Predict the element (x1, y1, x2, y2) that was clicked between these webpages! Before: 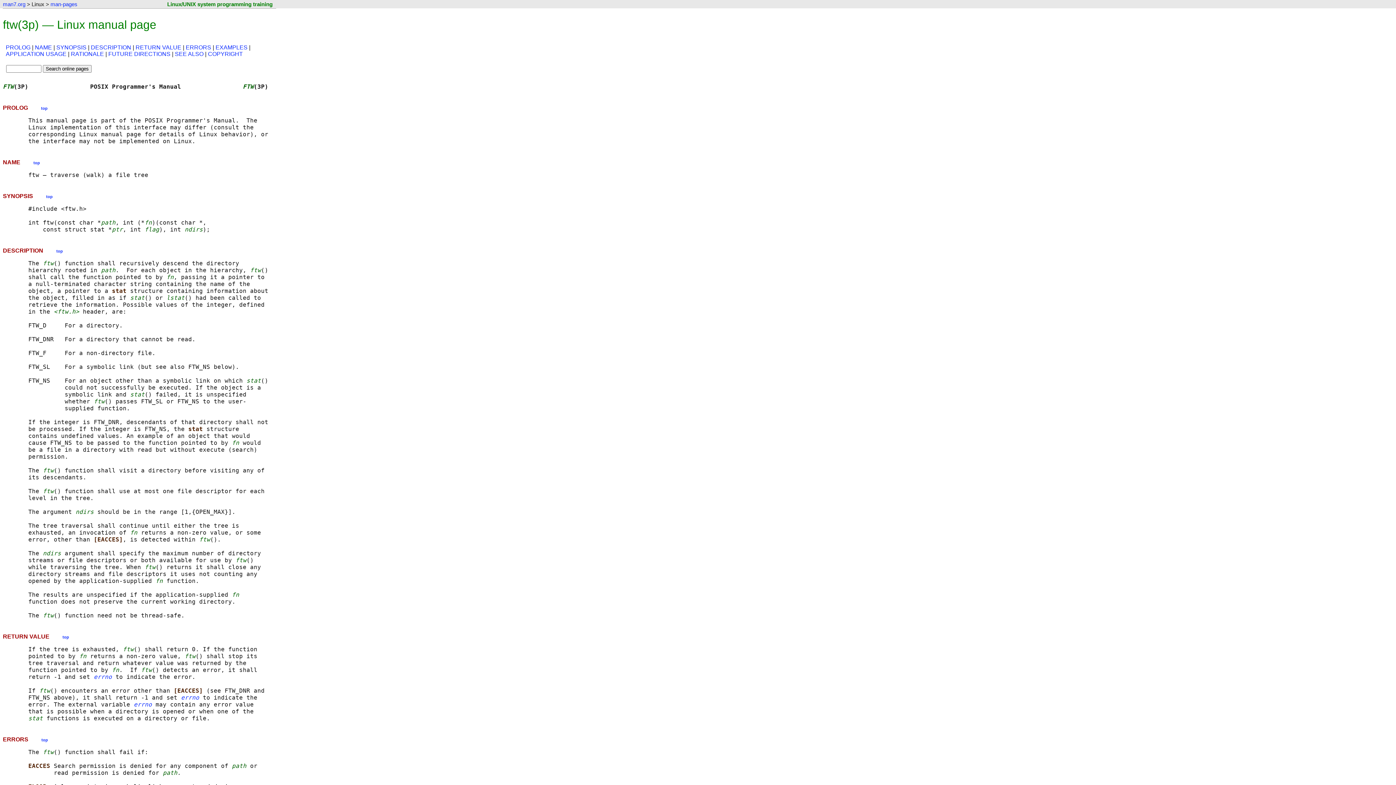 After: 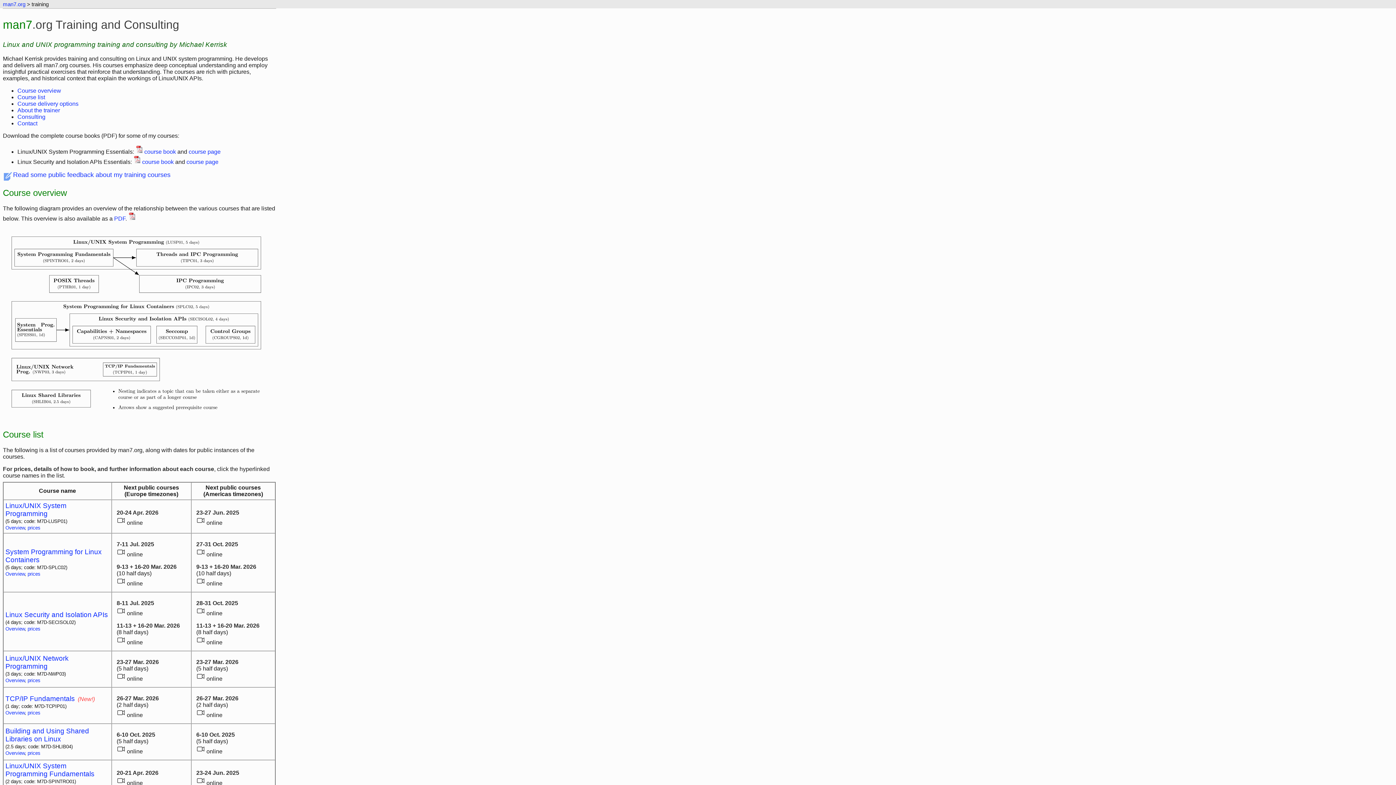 Action: label: Linux/UNIX system programming training bbox: (167, 1, 272, 7)